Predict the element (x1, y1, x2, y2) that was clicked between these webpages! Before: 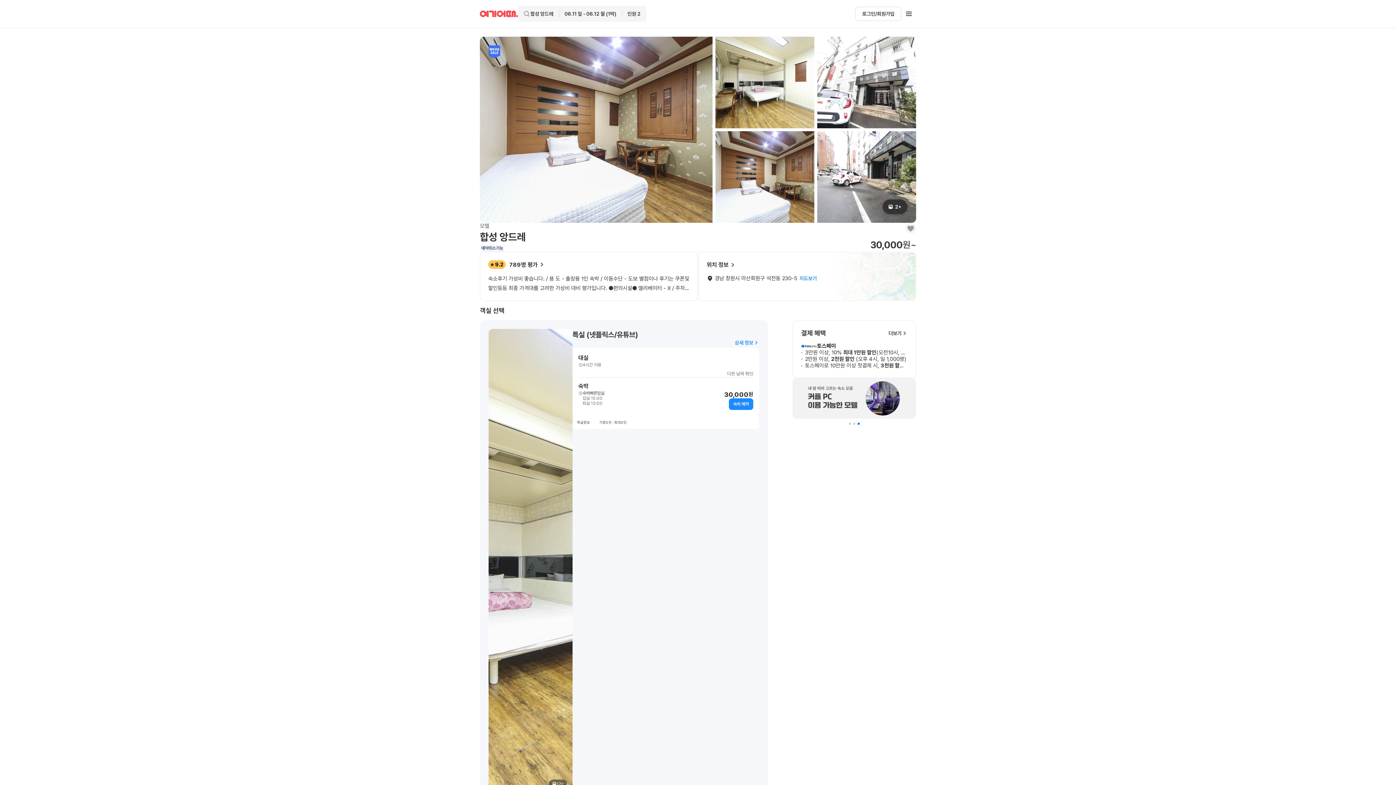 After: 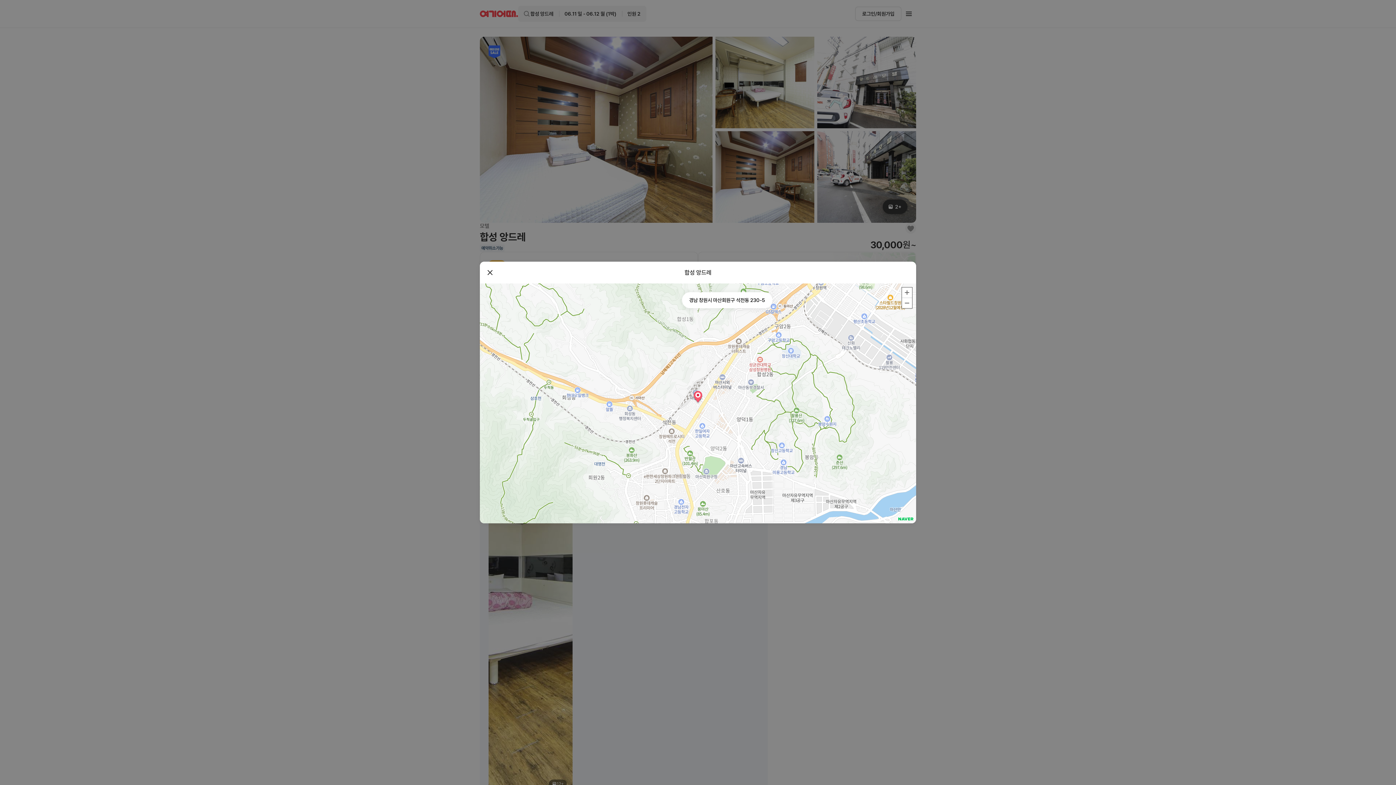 Action: bbox: (698, 252, 916, 301) label: 위치 정보
경남 창원시 마산회원구 석전동 230-5
지도보기